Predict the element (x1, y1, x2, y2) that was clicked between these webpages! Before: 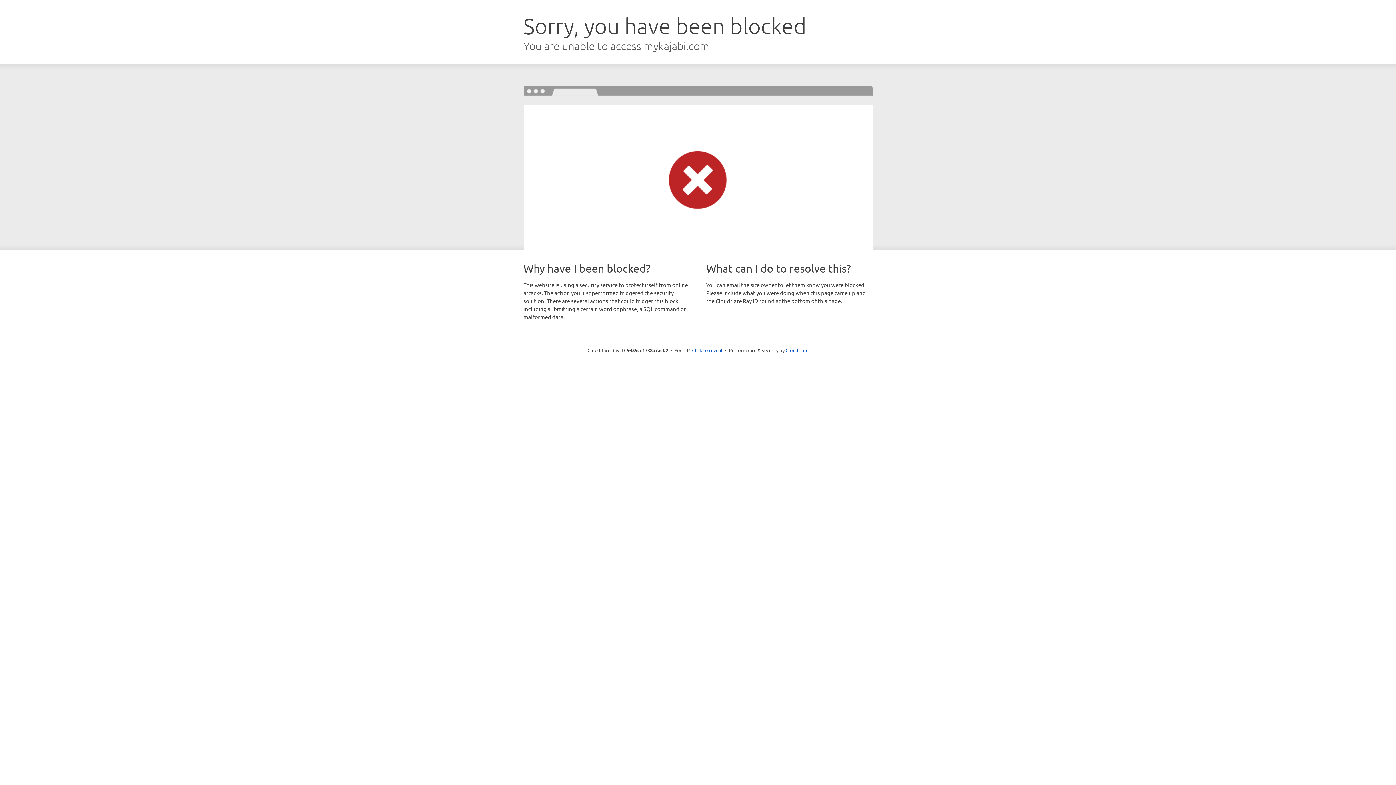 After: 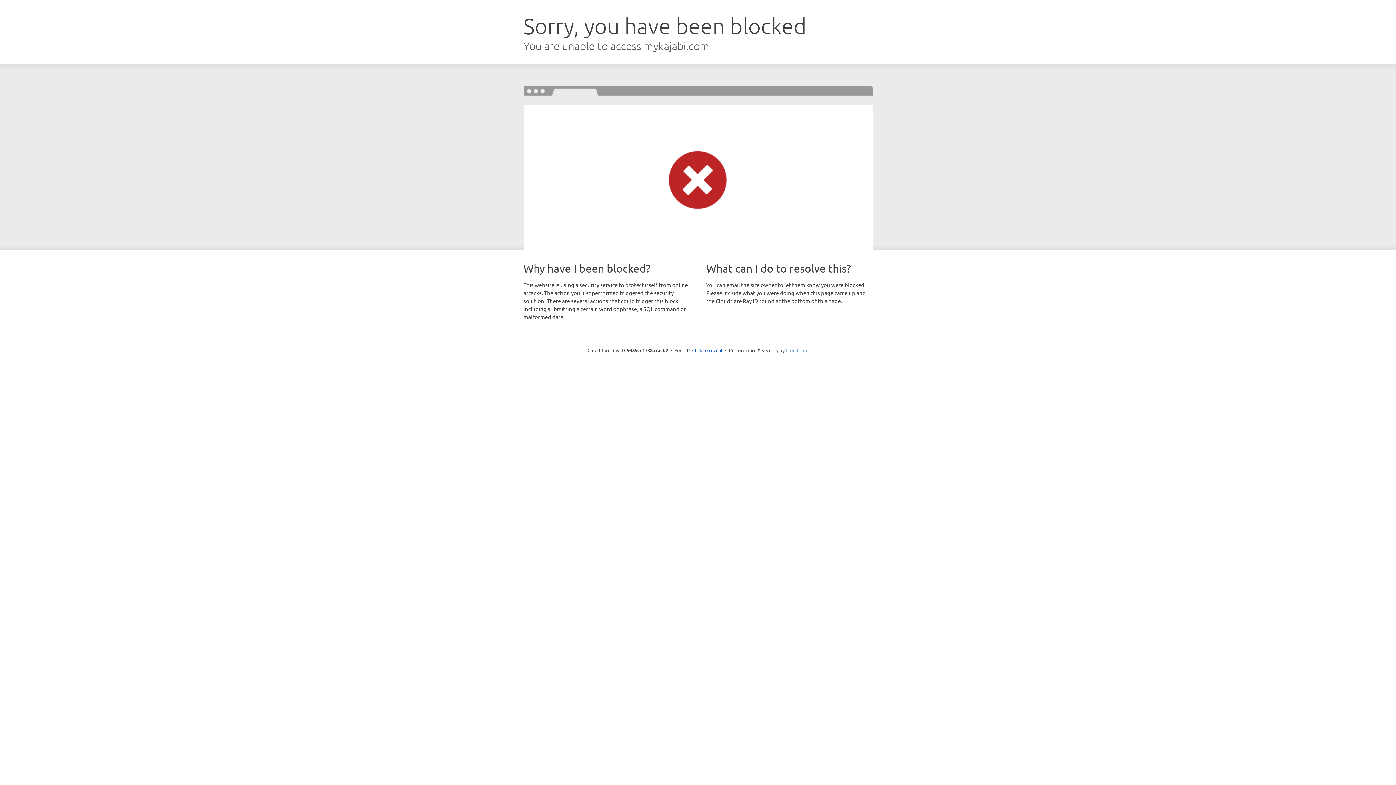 Action: bbox: (785, 347, 808, 353) label: Cloudflare